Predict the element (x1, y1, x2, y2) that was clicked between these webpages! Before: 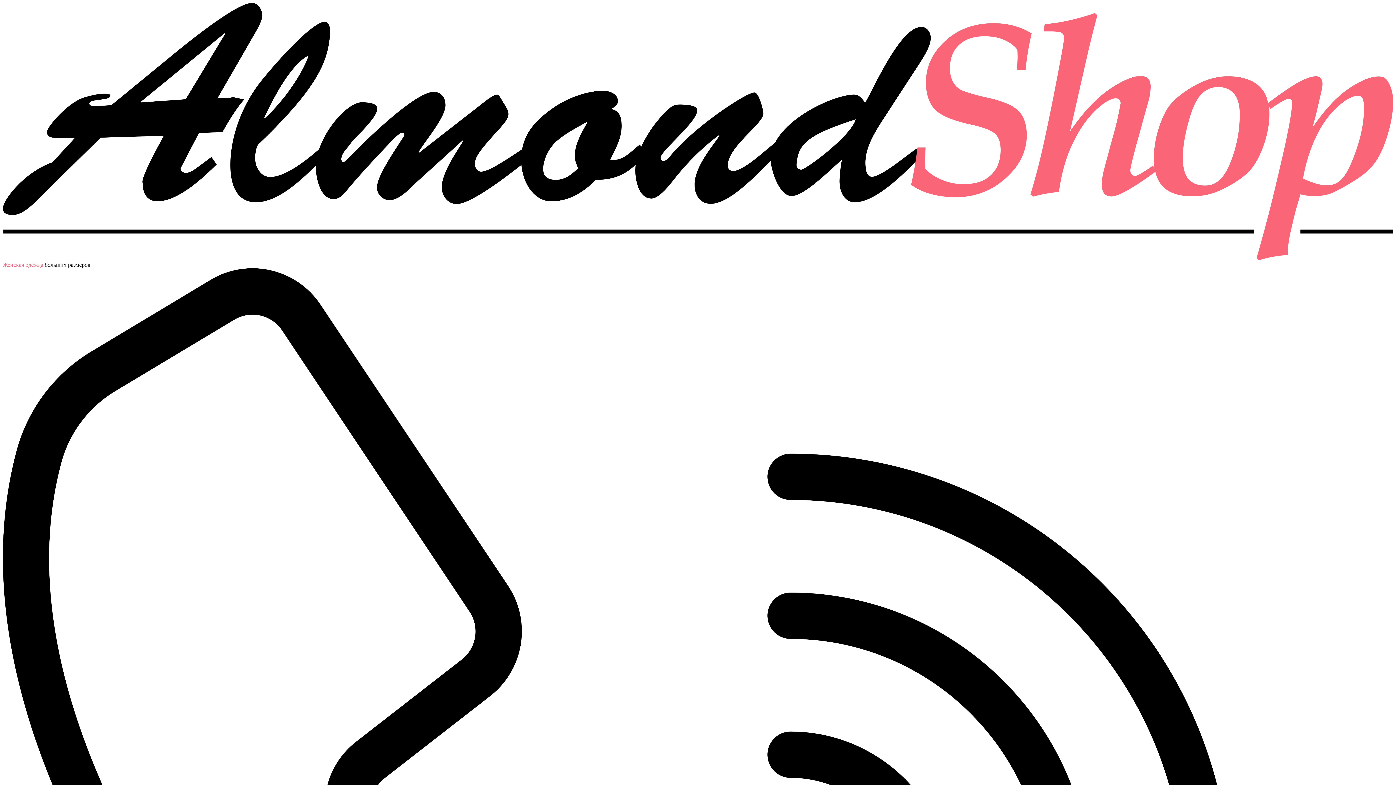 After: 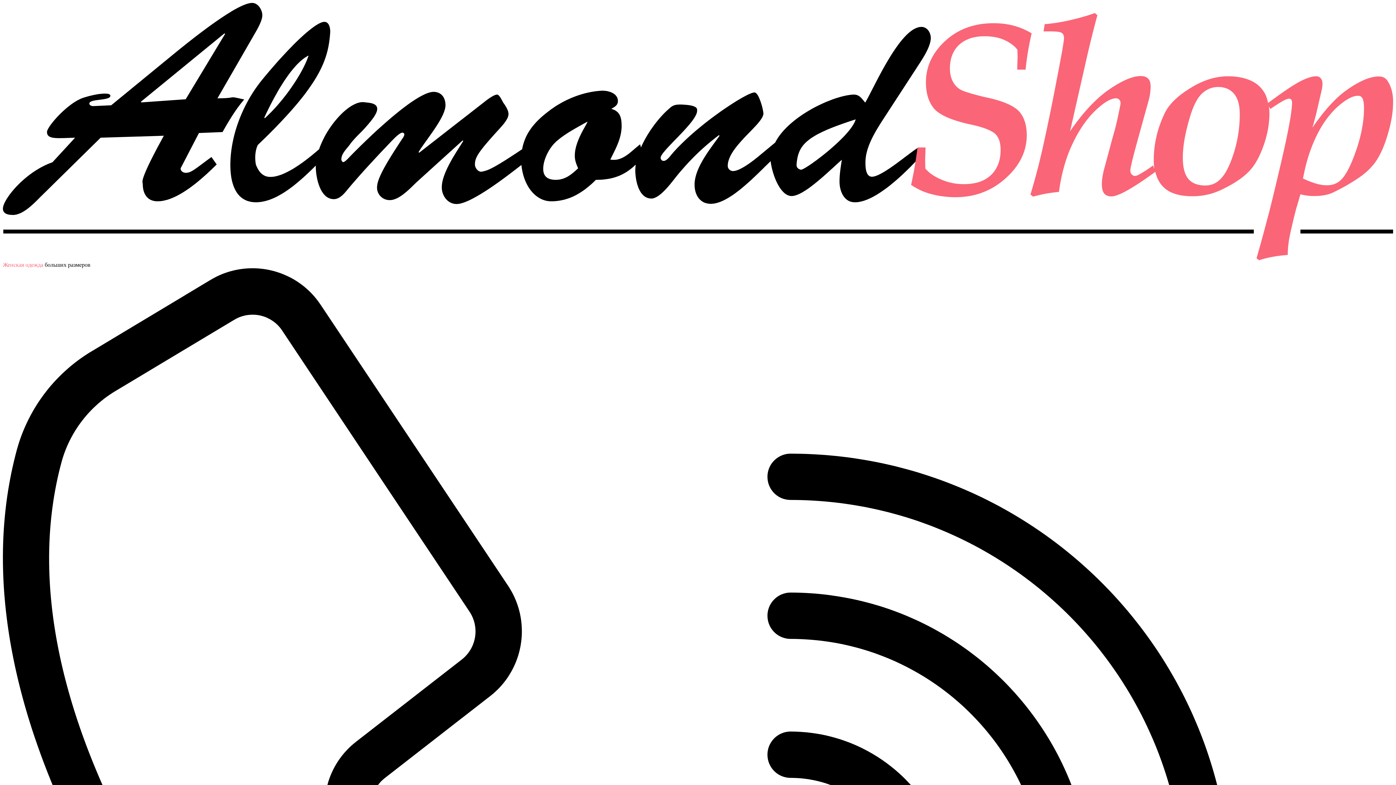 Action: bbox: (2, 255, 1393, 261)